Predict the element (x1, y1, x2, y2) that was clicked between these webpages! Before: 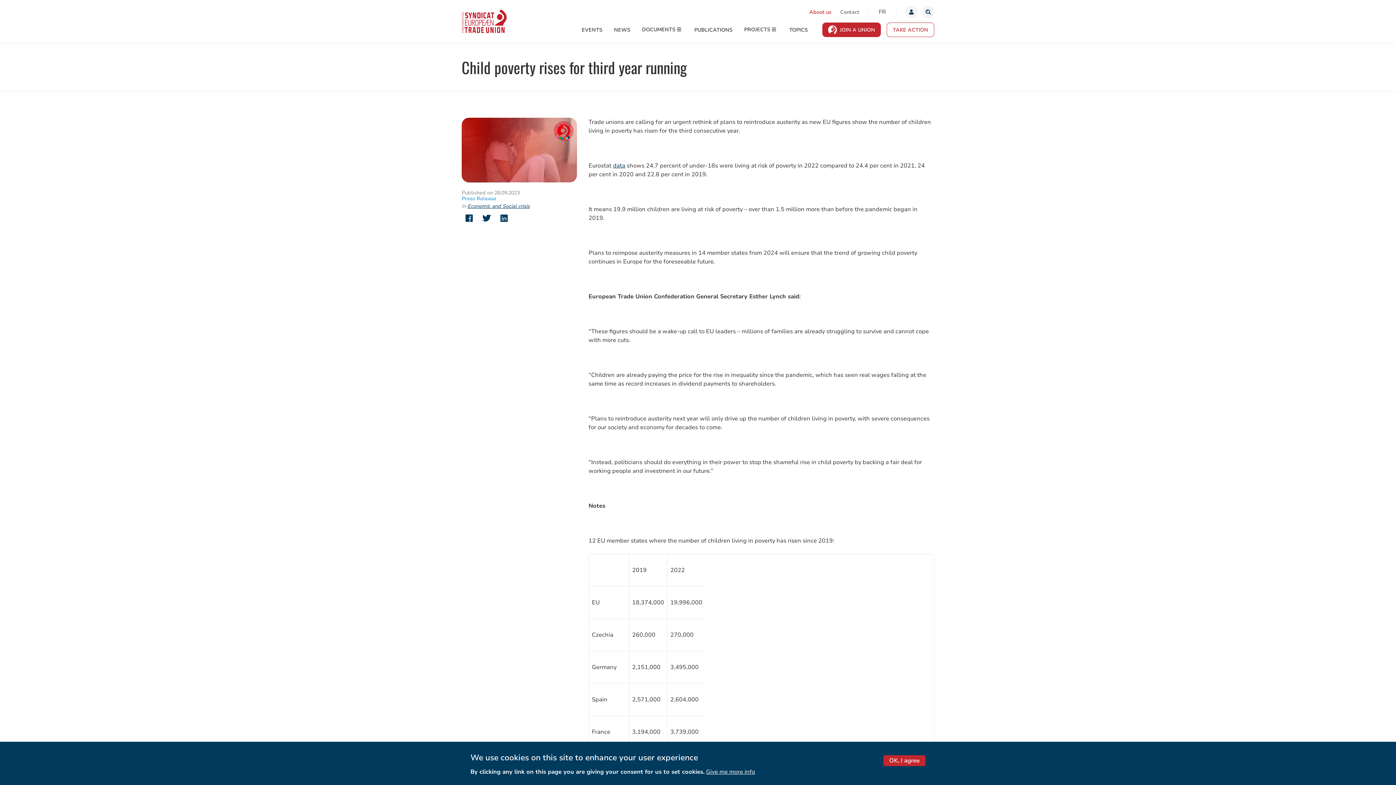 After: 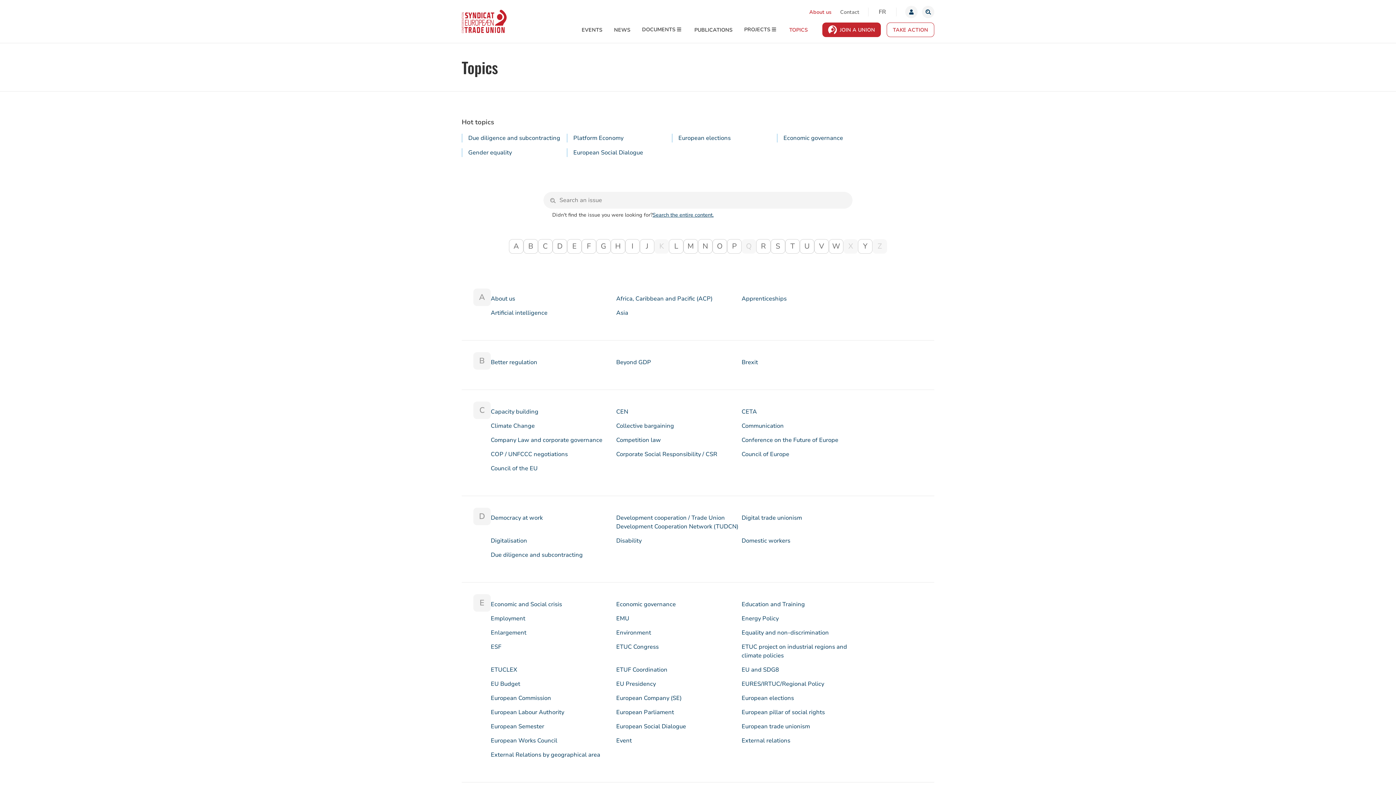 Action: label: TOPICS bbox: (789, 26, 808, 33)